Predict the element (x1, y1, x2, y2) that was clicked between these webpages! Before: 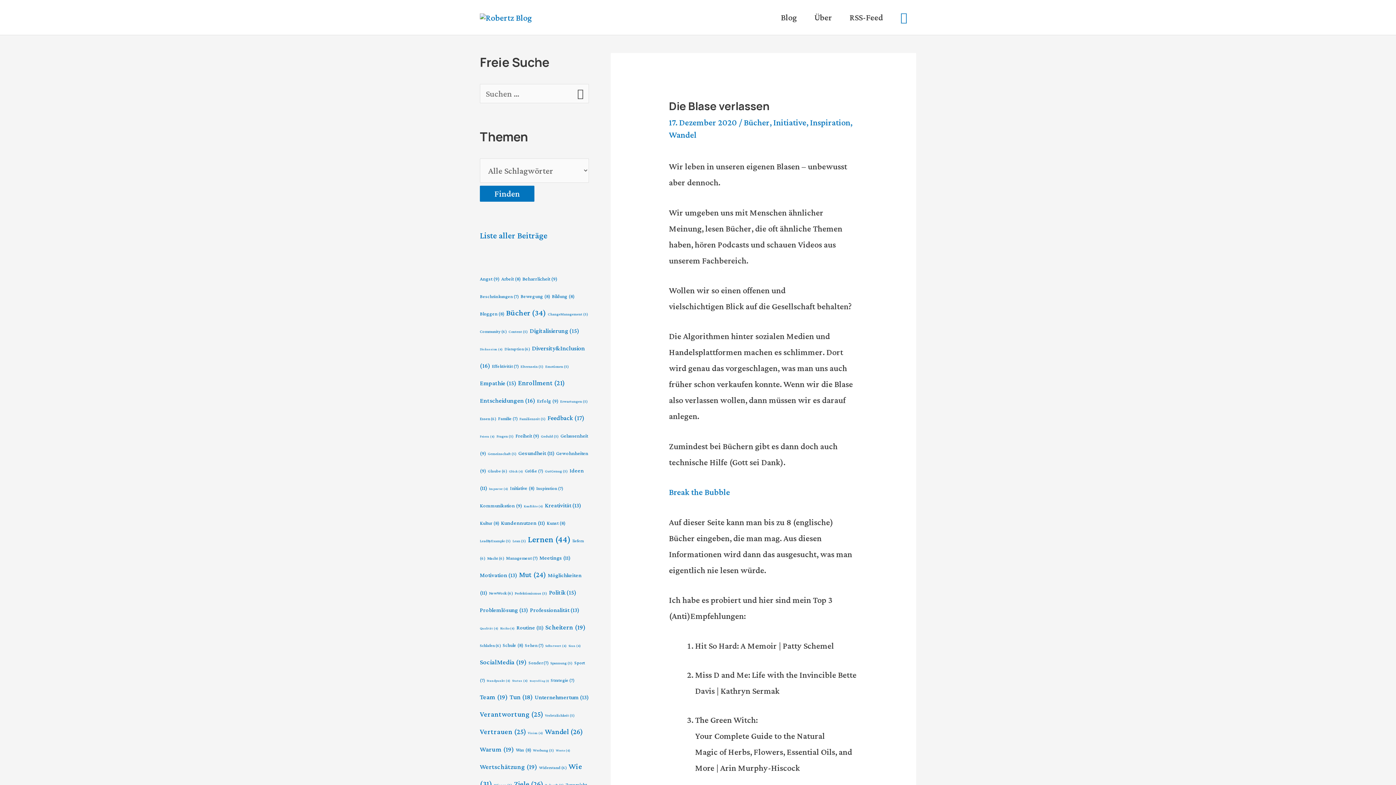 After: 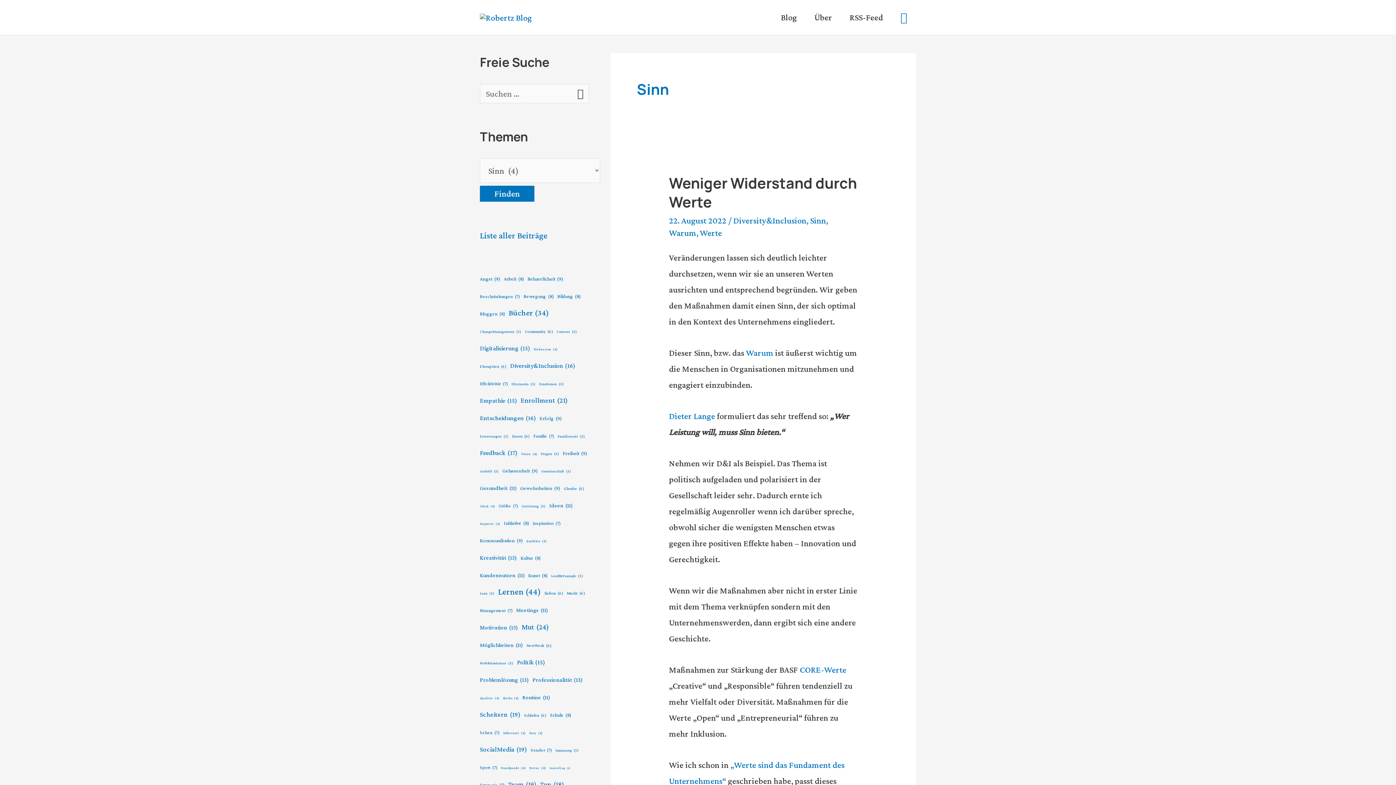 Action: bbox: (568, 643, 581, 647) label: Sinn (4 Einträge)